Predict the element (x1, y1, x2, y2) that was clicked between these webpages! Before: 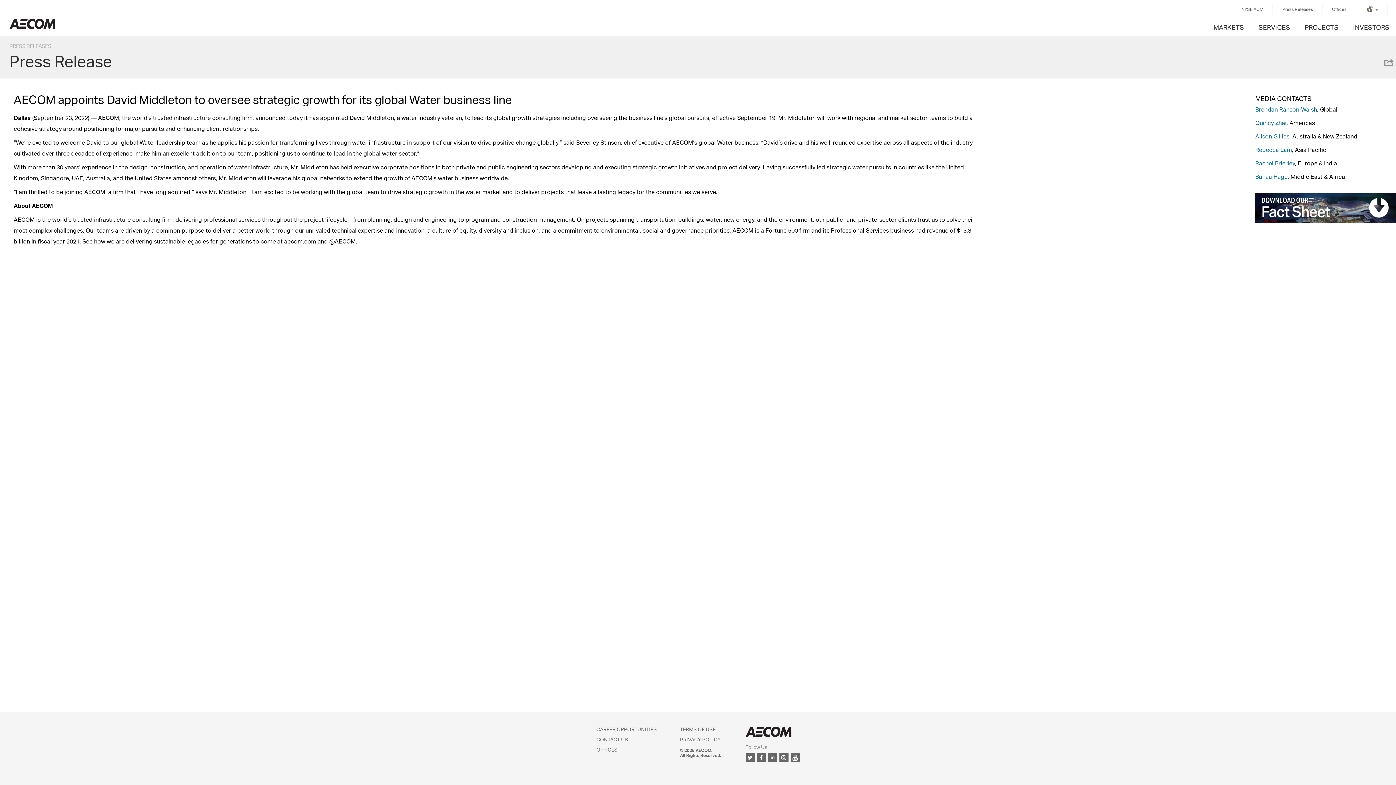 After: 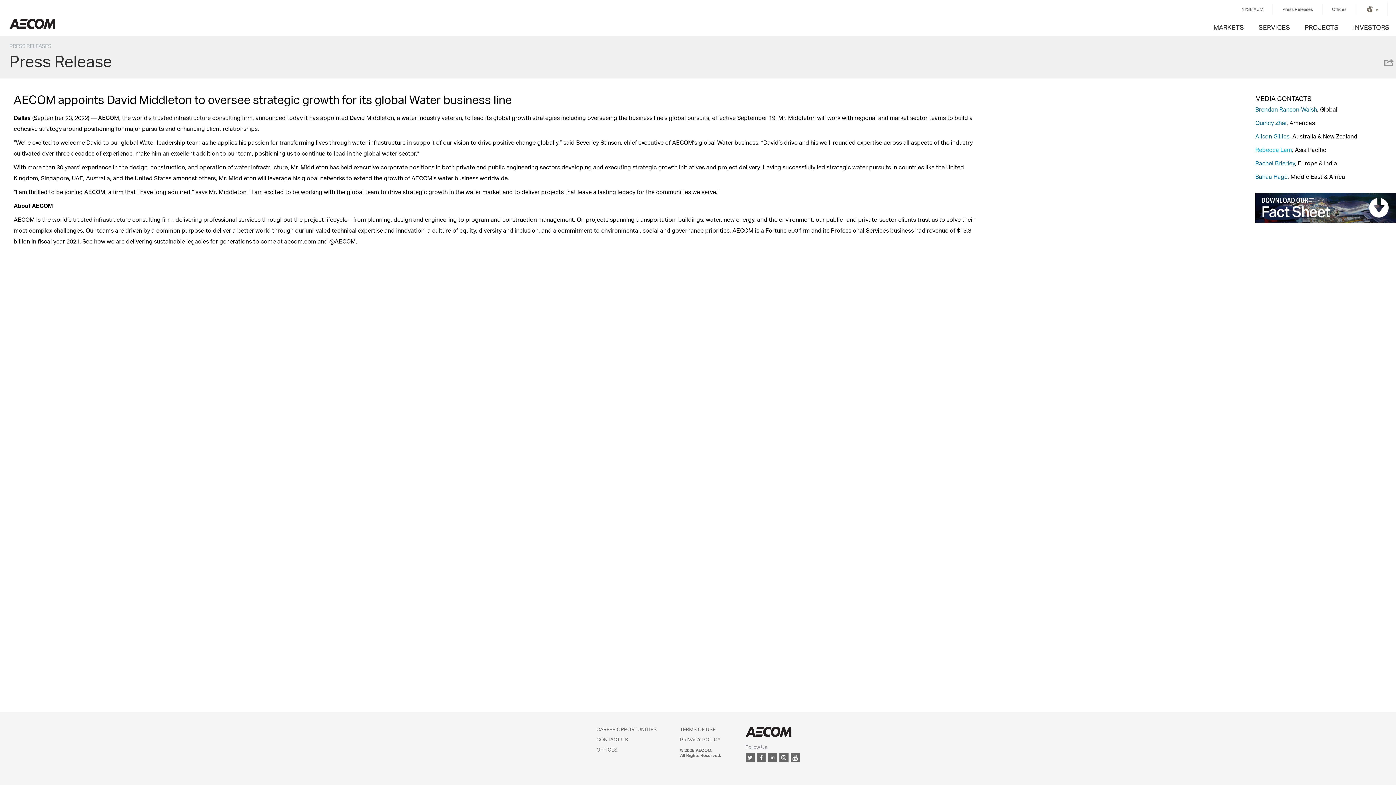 Action: label: Rebecca Lam bbox: (1255, 145, 1292, 153)